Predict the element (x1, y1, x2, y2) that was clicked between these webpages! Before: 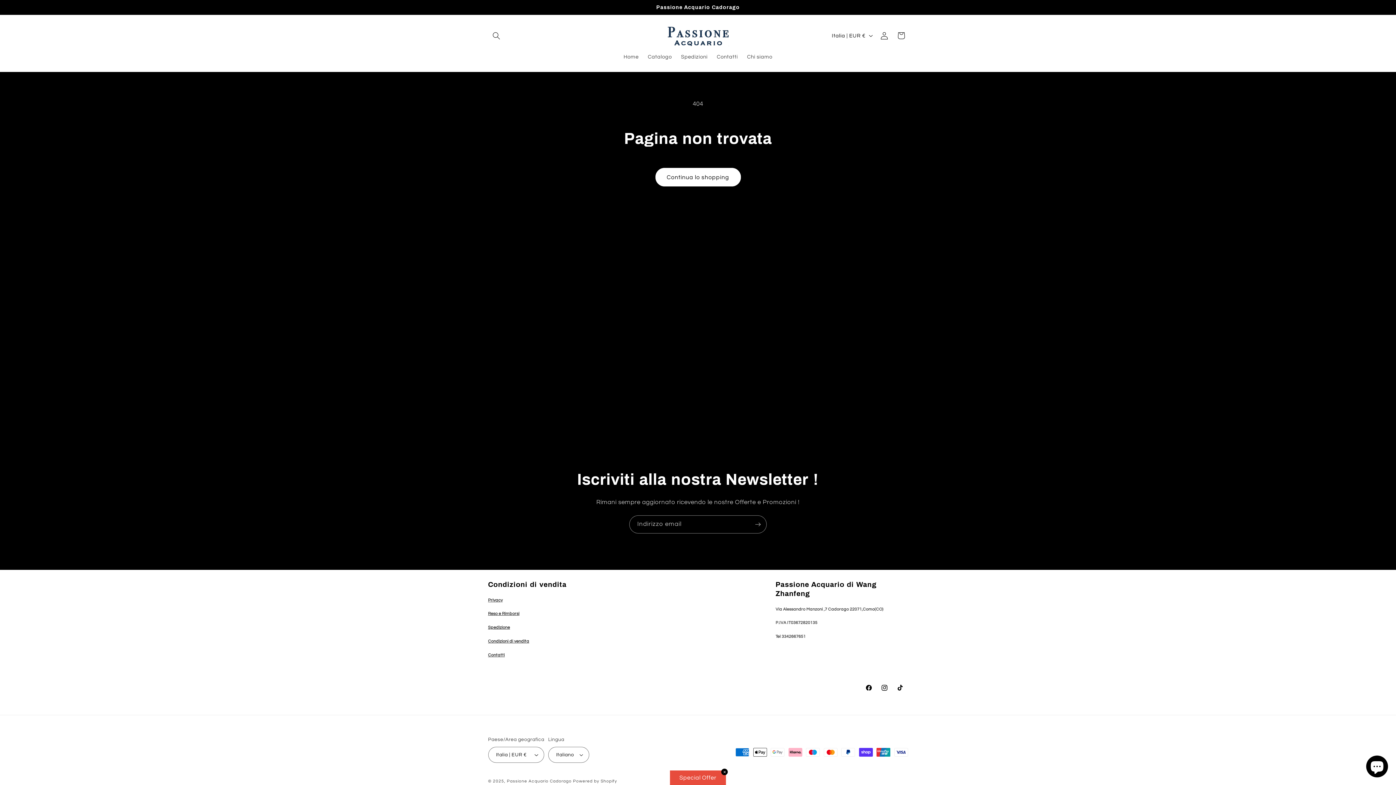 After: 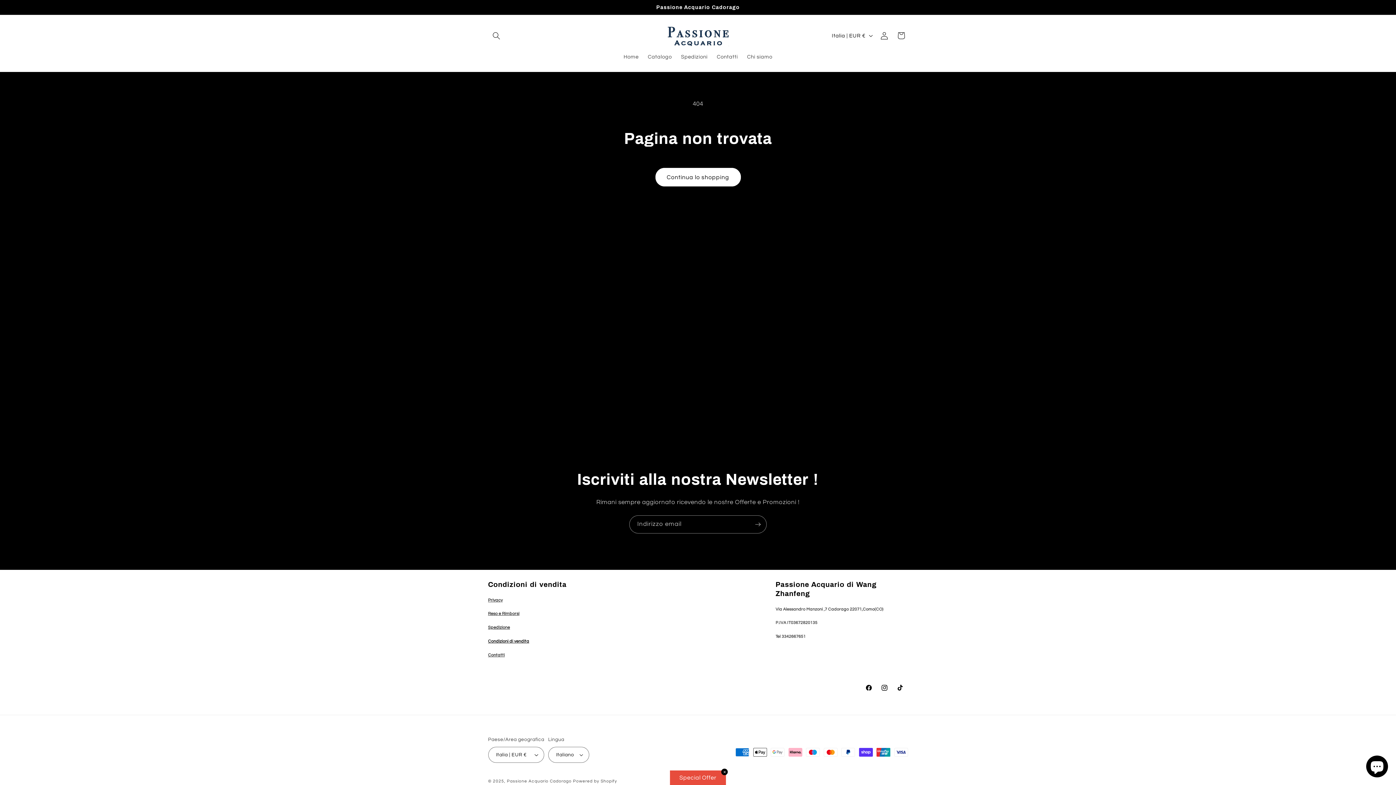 Action: bbox: (488, 639, 529, 643) label: Condizioni di vendita